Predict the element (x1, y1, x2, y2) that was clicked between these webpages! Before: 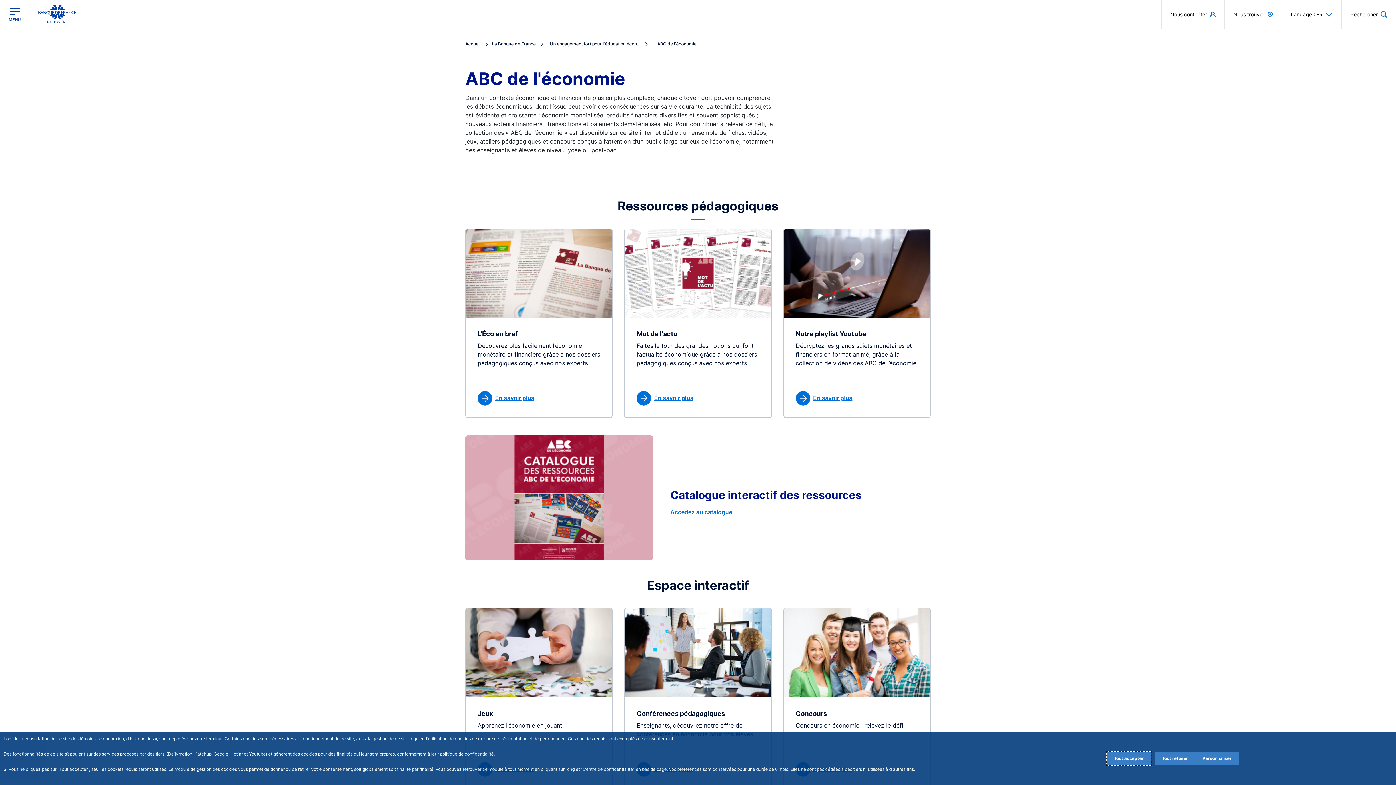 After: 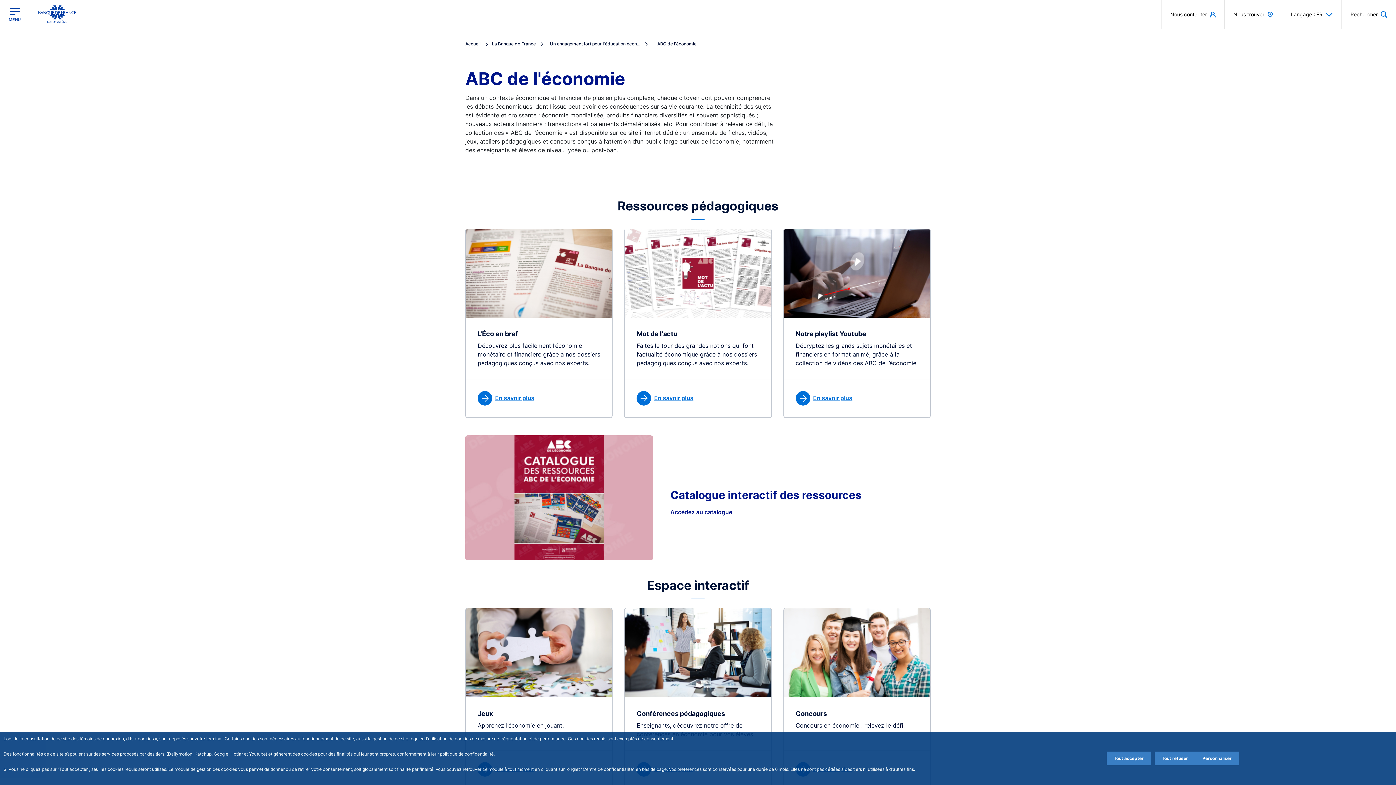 Action: bbox: (670, 508, 732, 516) label: Accédez au catalogue